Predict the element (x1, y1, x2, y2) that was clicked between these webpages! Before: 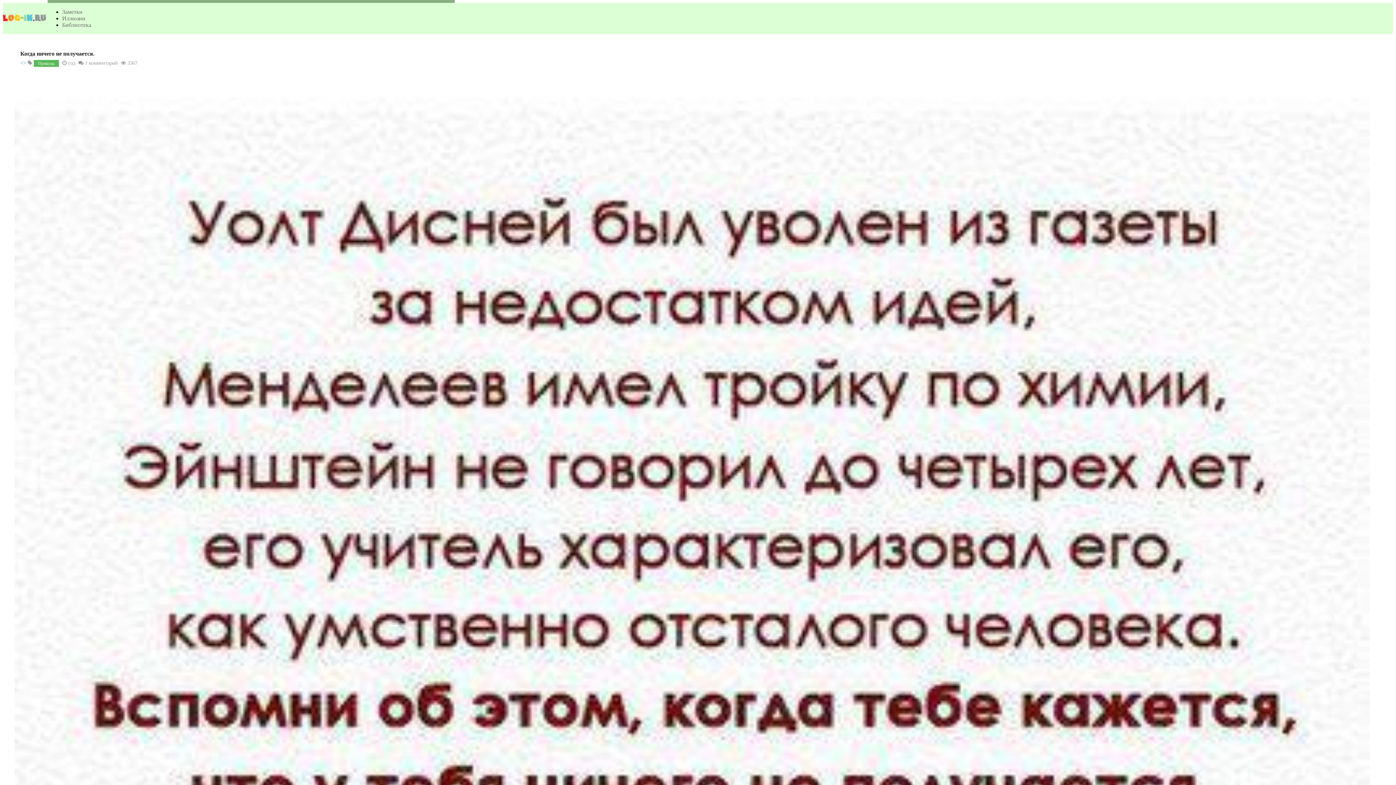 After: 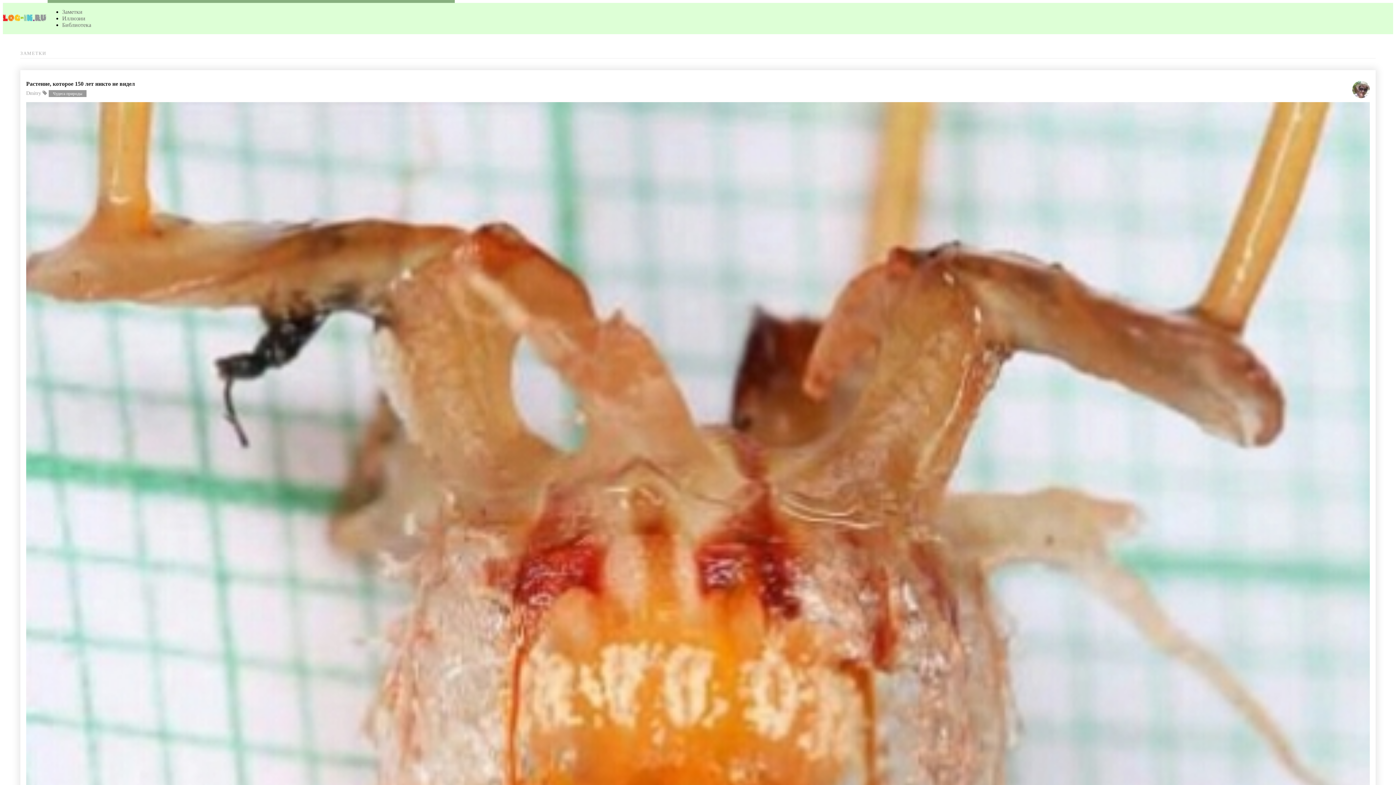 Action: label: Заметки bbox: (62, 8, 82, 14)